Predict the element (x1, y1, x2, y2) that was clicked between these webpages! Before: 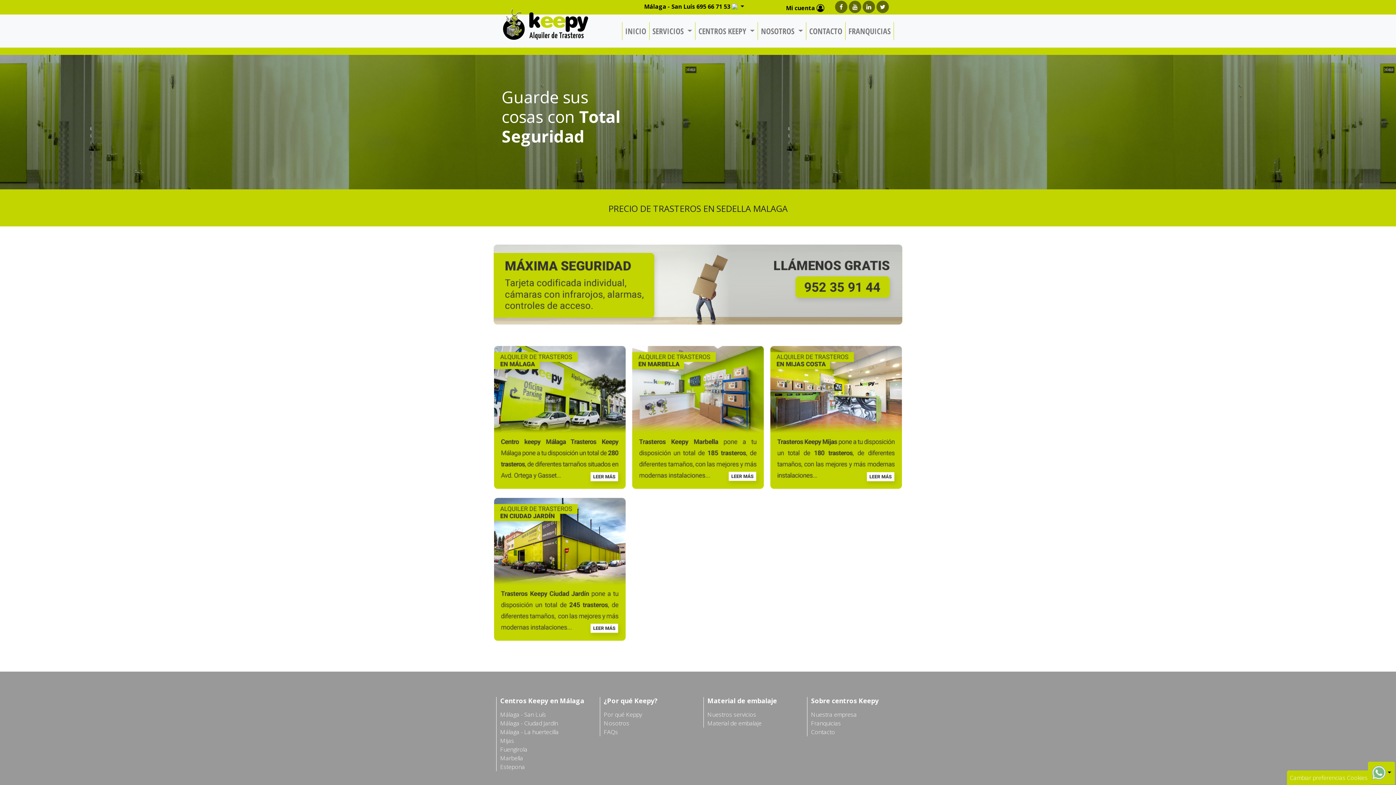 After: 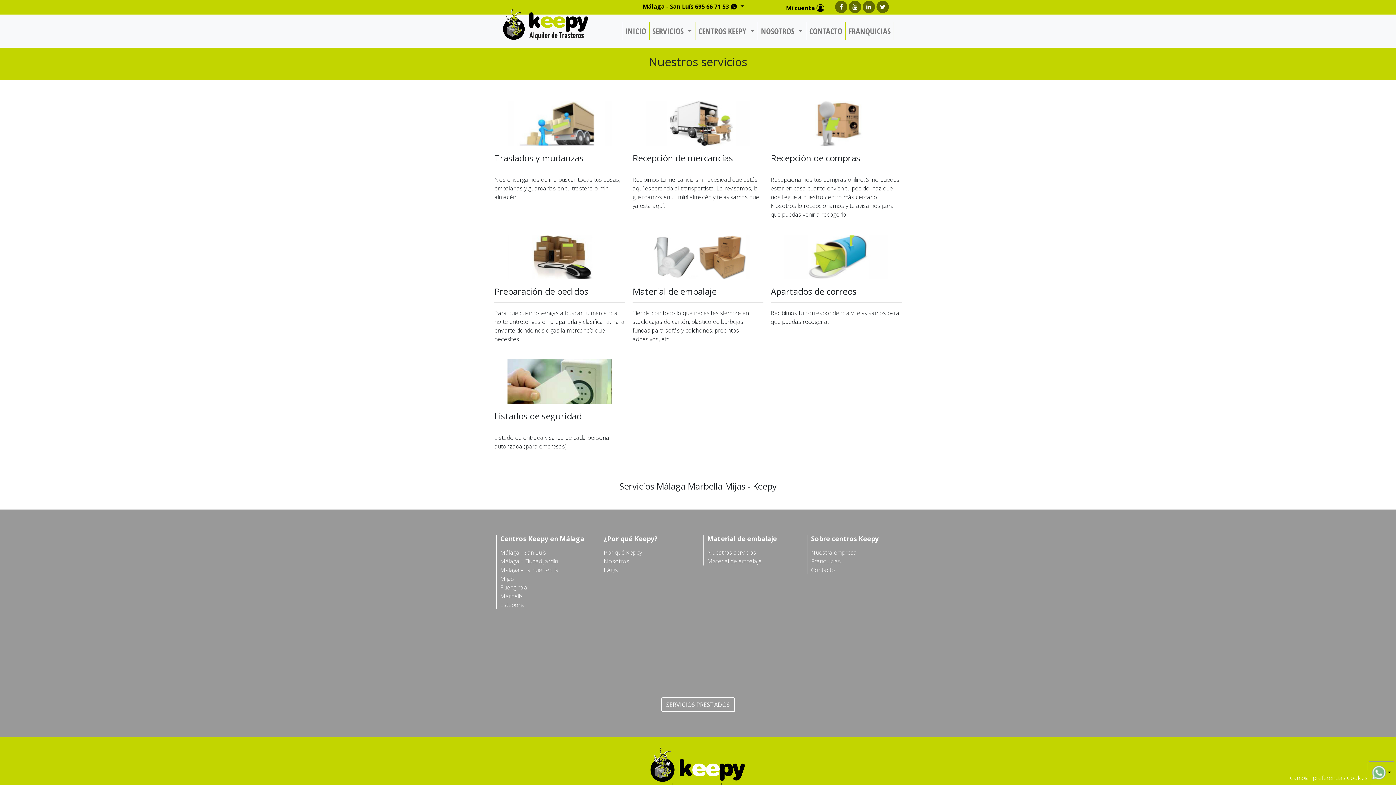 Action: bbox: (707, 710, 756, 718) label: Nuestros servicios